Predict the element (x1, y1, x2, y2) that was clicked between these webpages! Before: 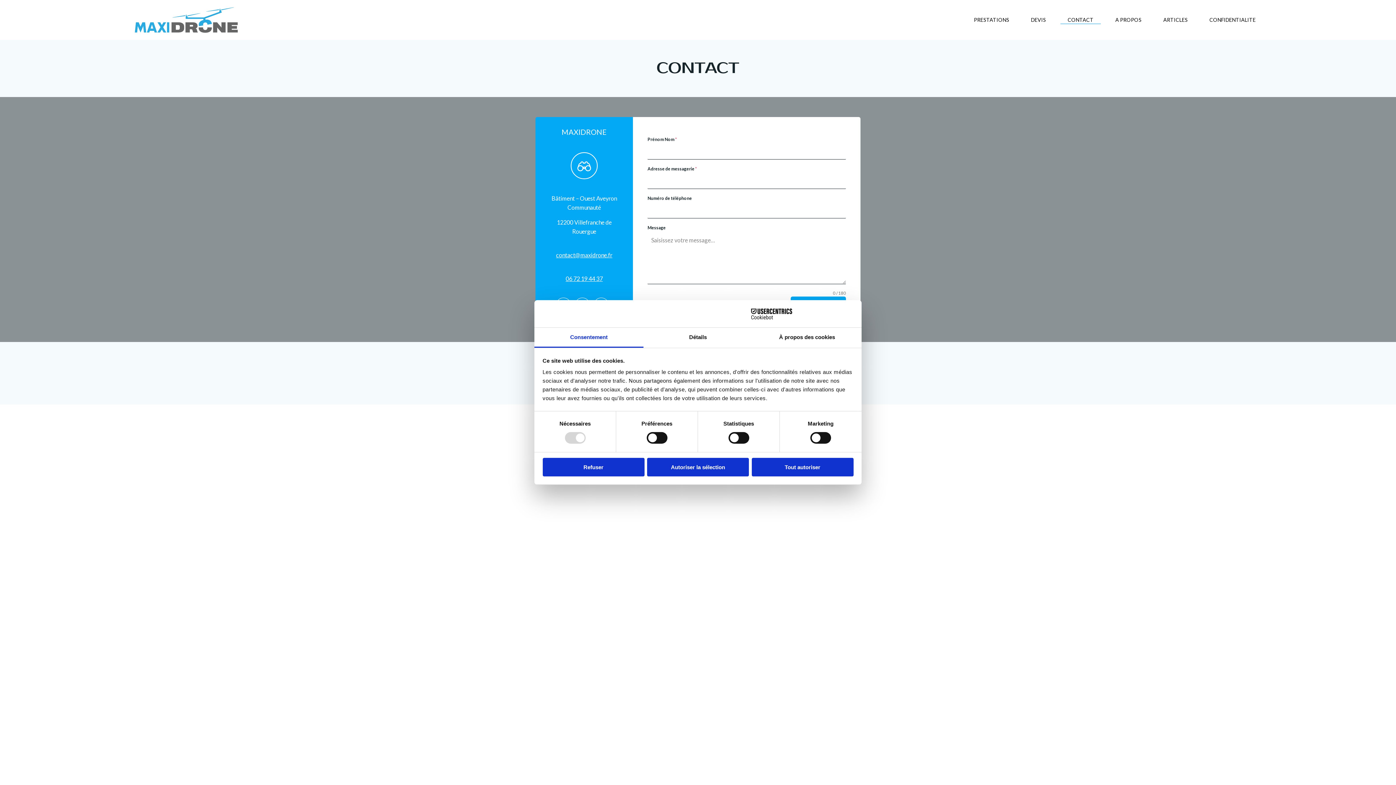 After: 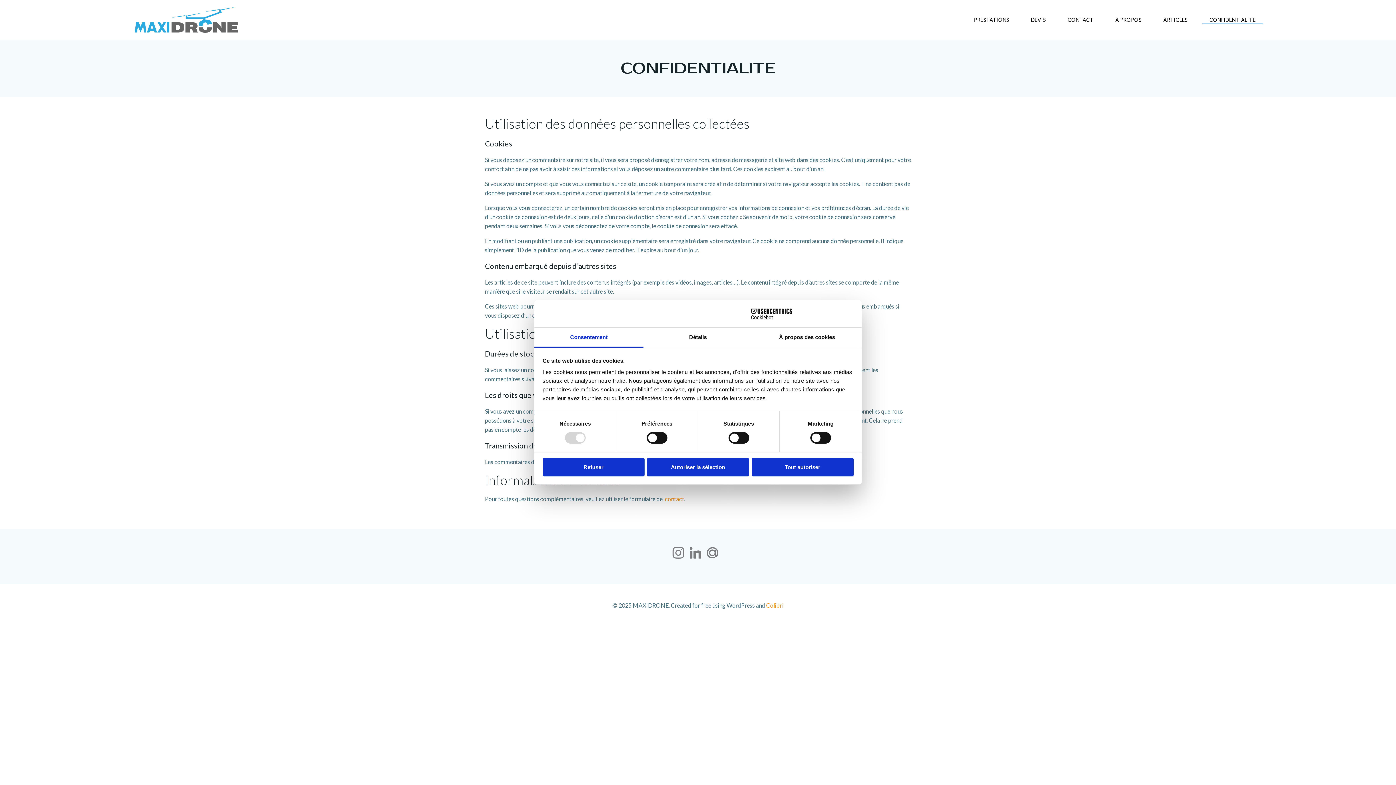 Action: label: CONFIDENTIALITE bbox: (1209, 16, 1256, 23)